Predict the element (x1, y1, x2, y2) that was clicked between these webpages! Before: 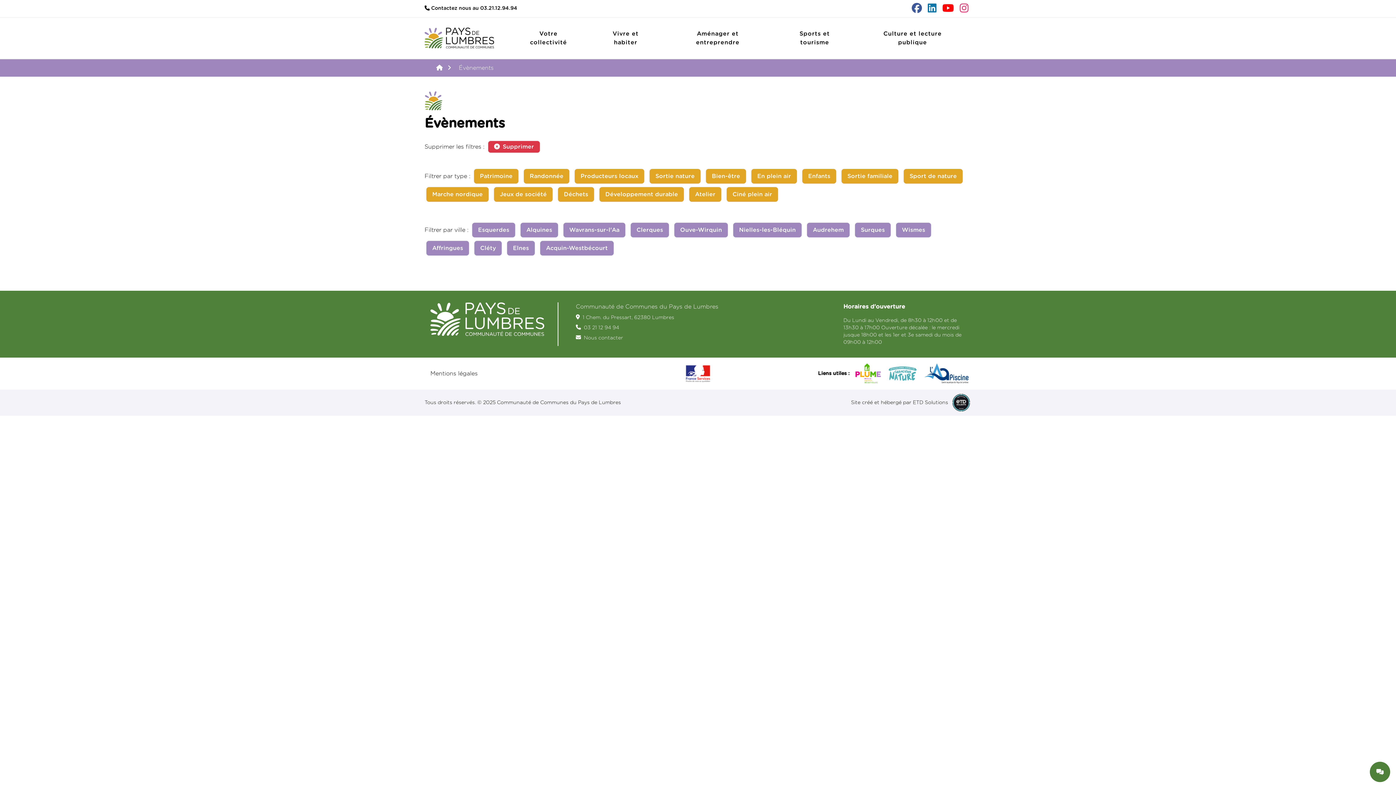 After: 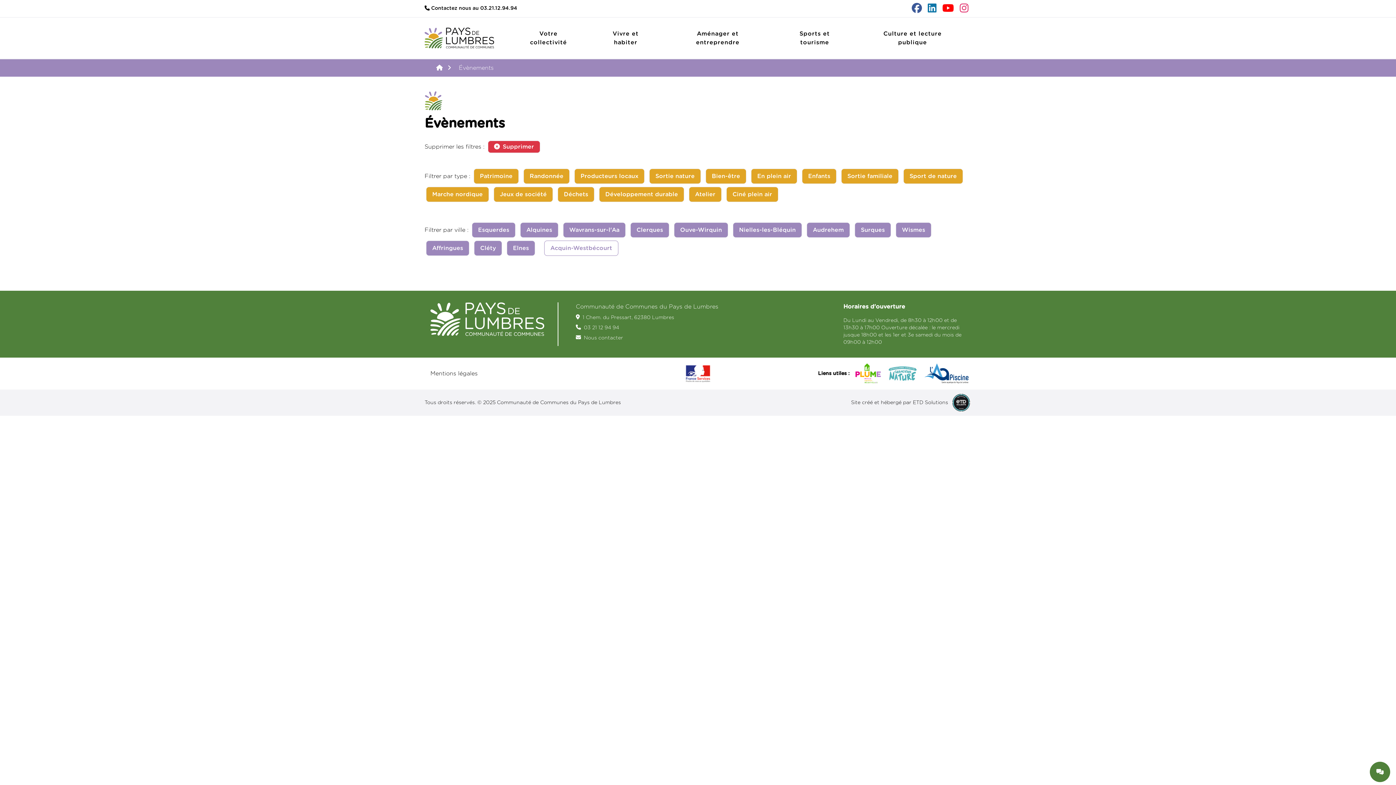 Action: bbox: (540, 240, 614, 255) label: Acquin-Westbécourt